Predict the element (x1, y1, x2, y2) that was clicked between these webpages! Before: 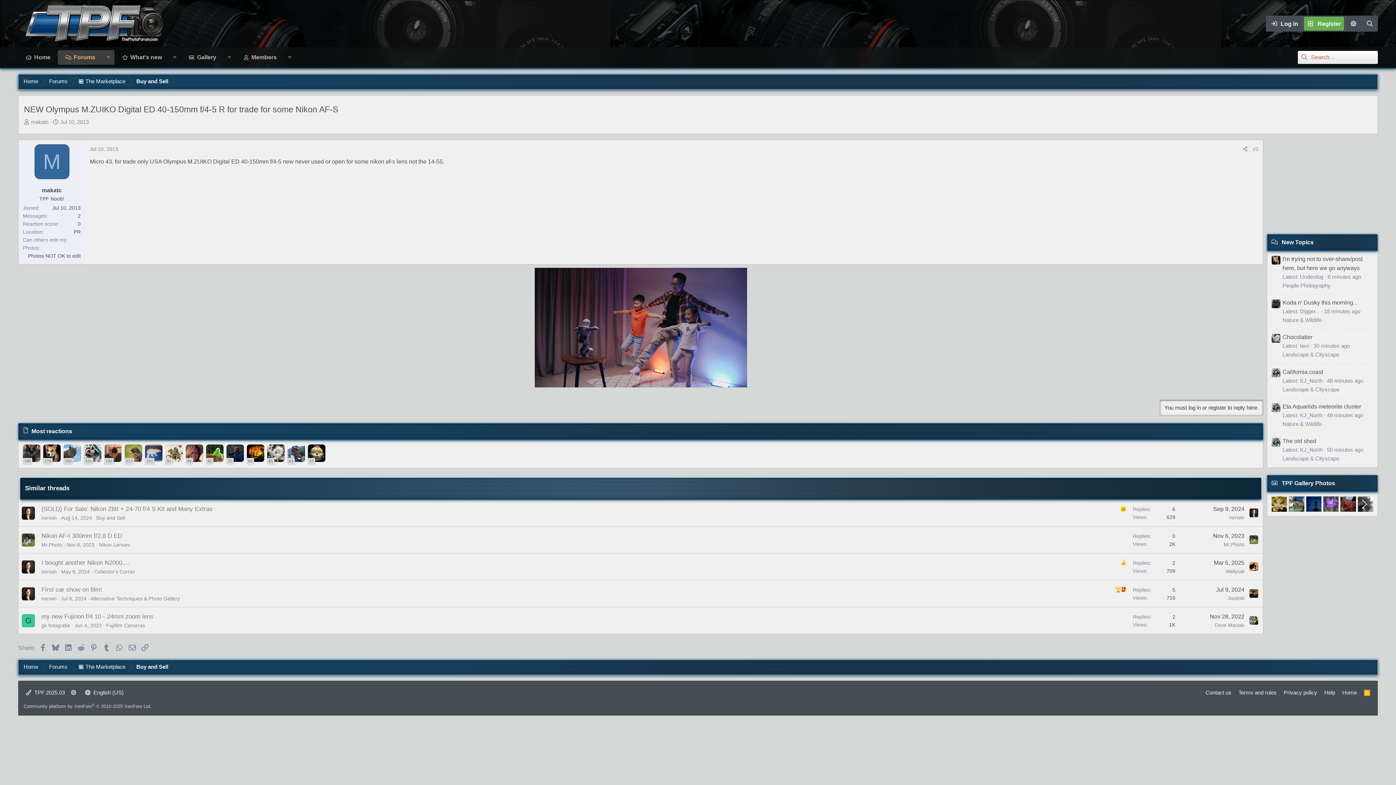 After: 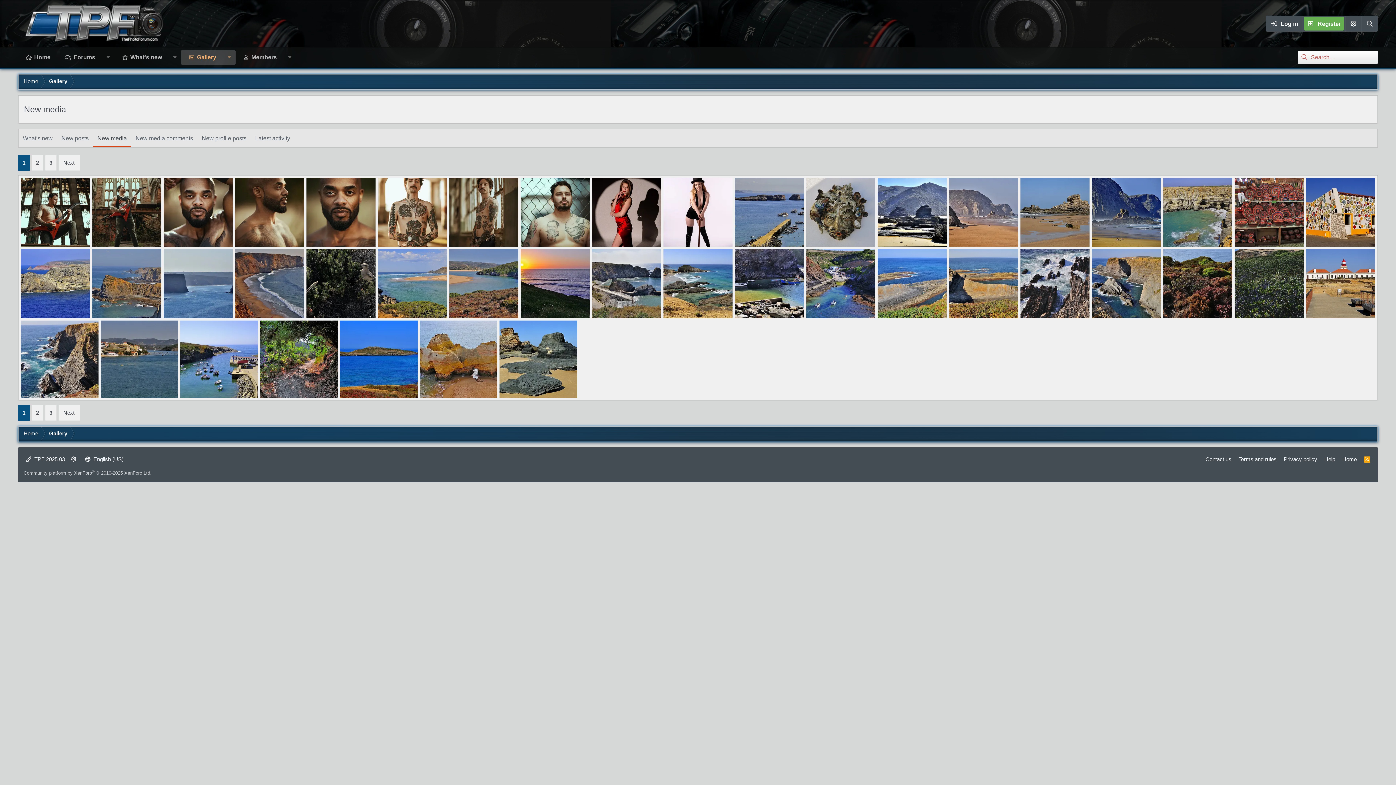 Action: label: TPF Gallery Photos bbox: (1282, 480, 1335, 486)